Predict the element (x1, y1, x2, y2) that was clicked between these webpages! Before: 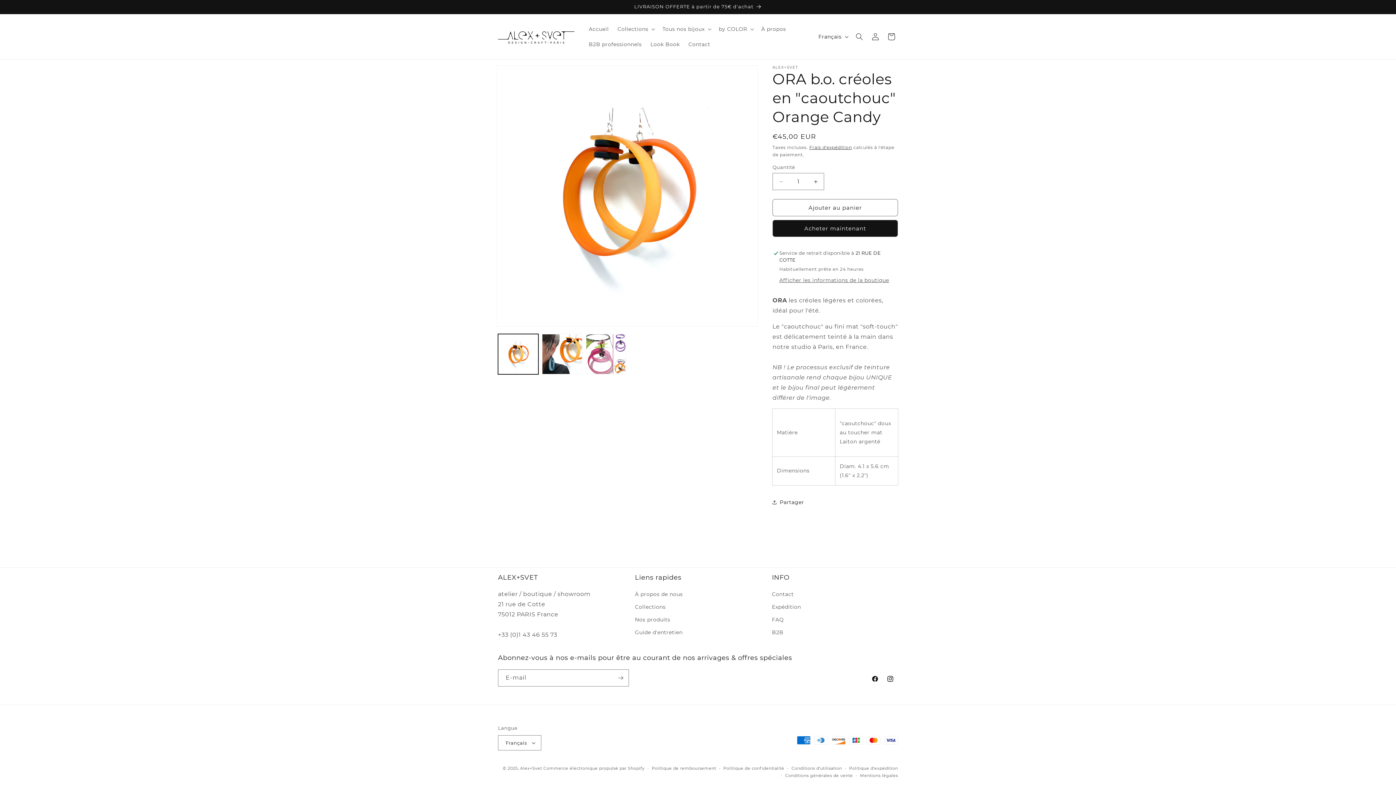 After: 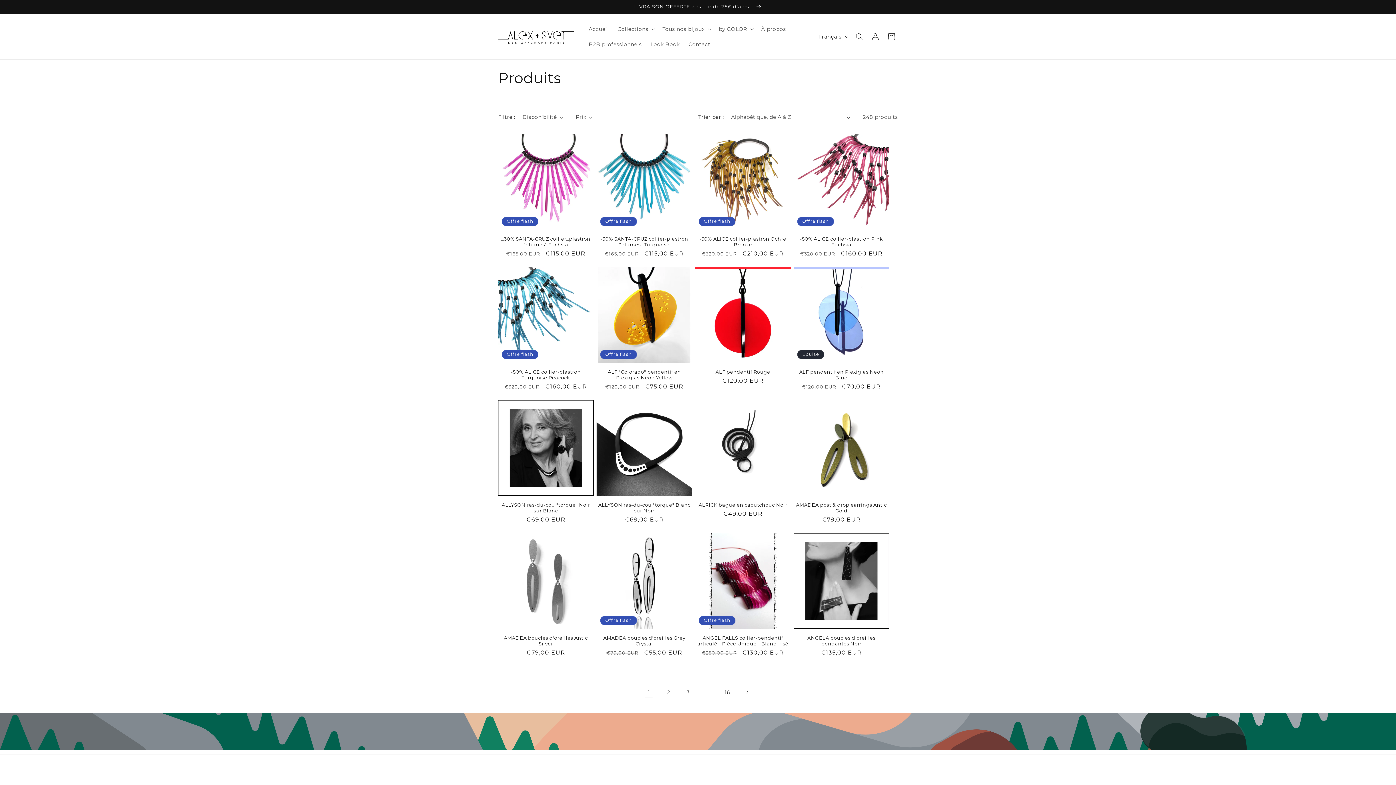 Action: label: Nos produits bbox: (635, 613, 670, 626)